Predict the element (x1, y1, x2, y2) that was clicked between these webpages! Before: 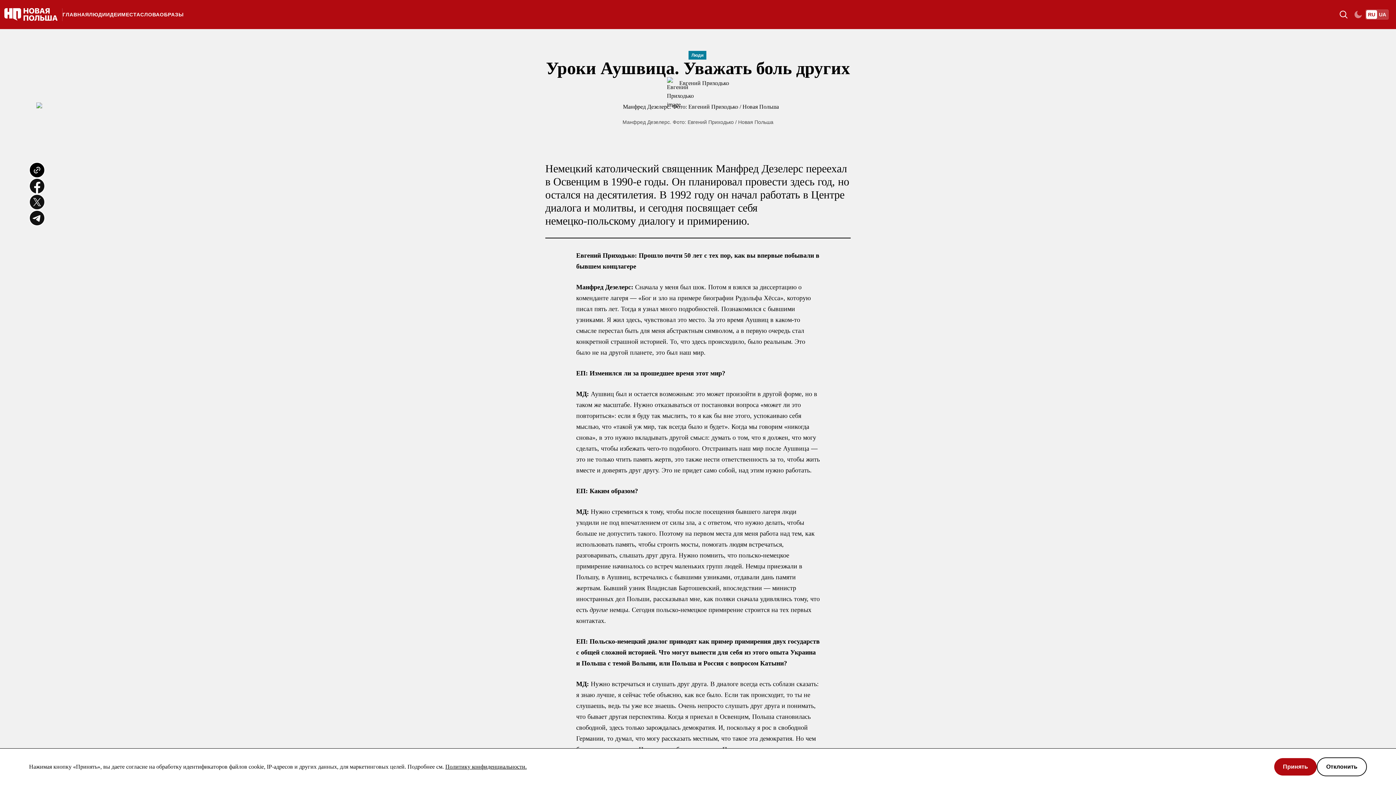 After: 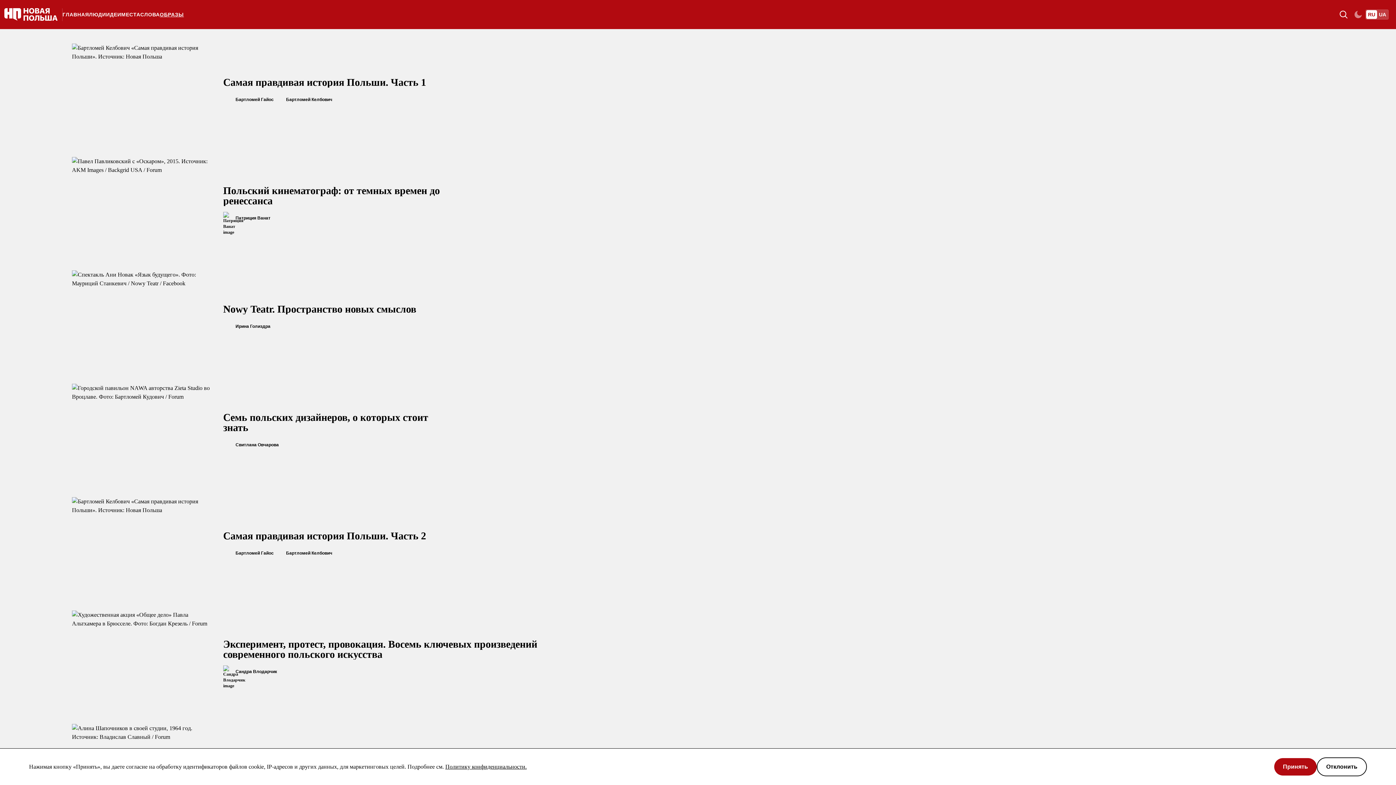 Action: bbox: (159, 11, 183, 17) label: ОБРАЗЫ